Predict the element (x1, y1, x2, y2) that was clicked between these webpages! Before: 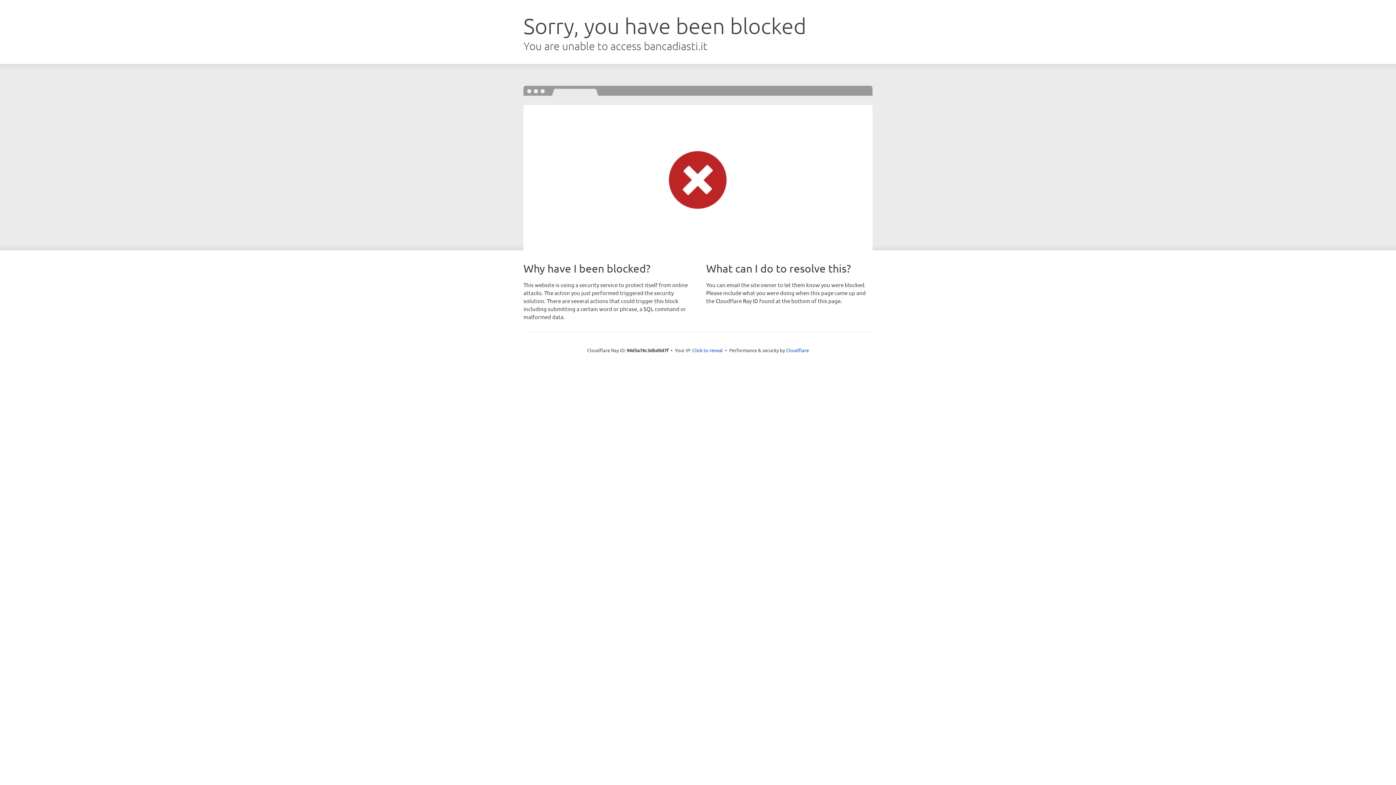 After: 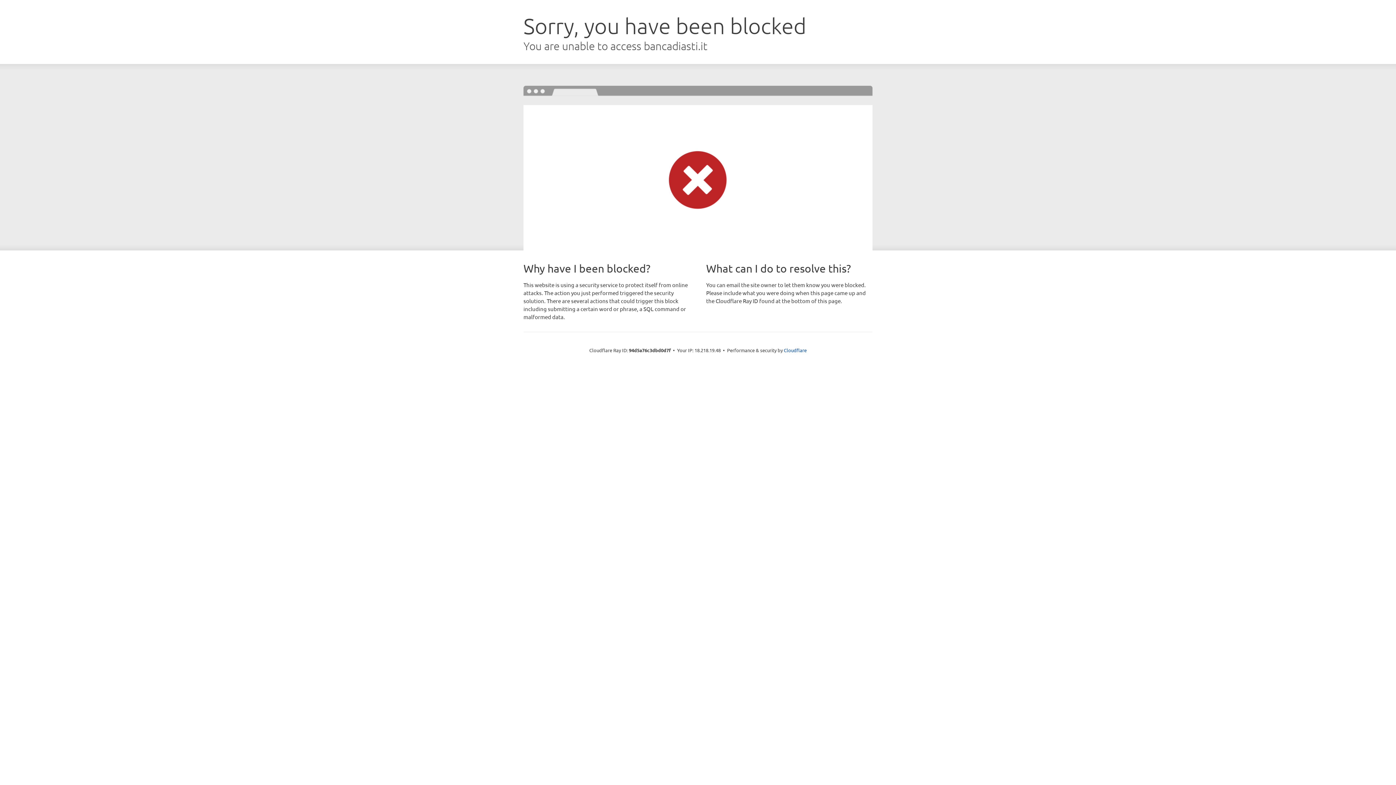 Action: label: Click to reveal bbox: (692, 346, 723, 353)